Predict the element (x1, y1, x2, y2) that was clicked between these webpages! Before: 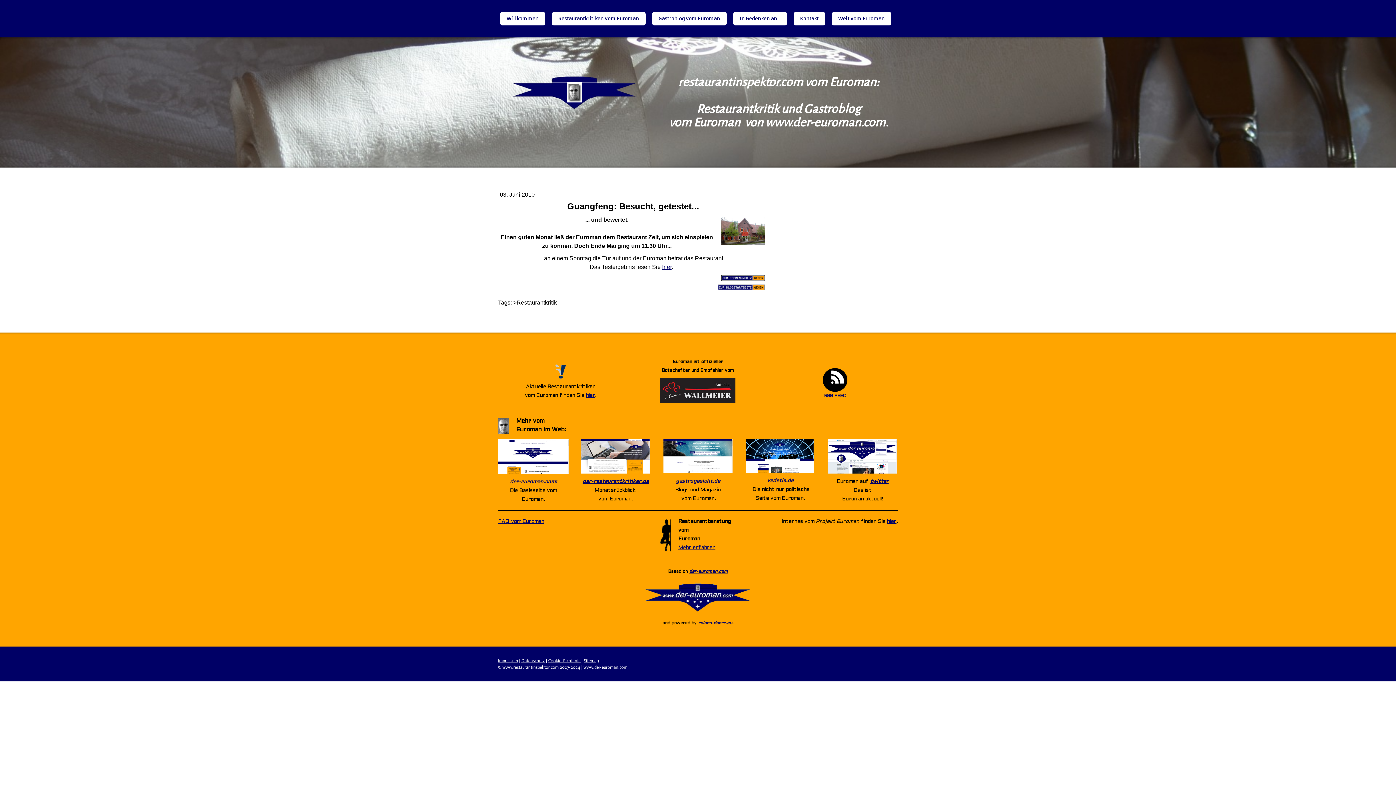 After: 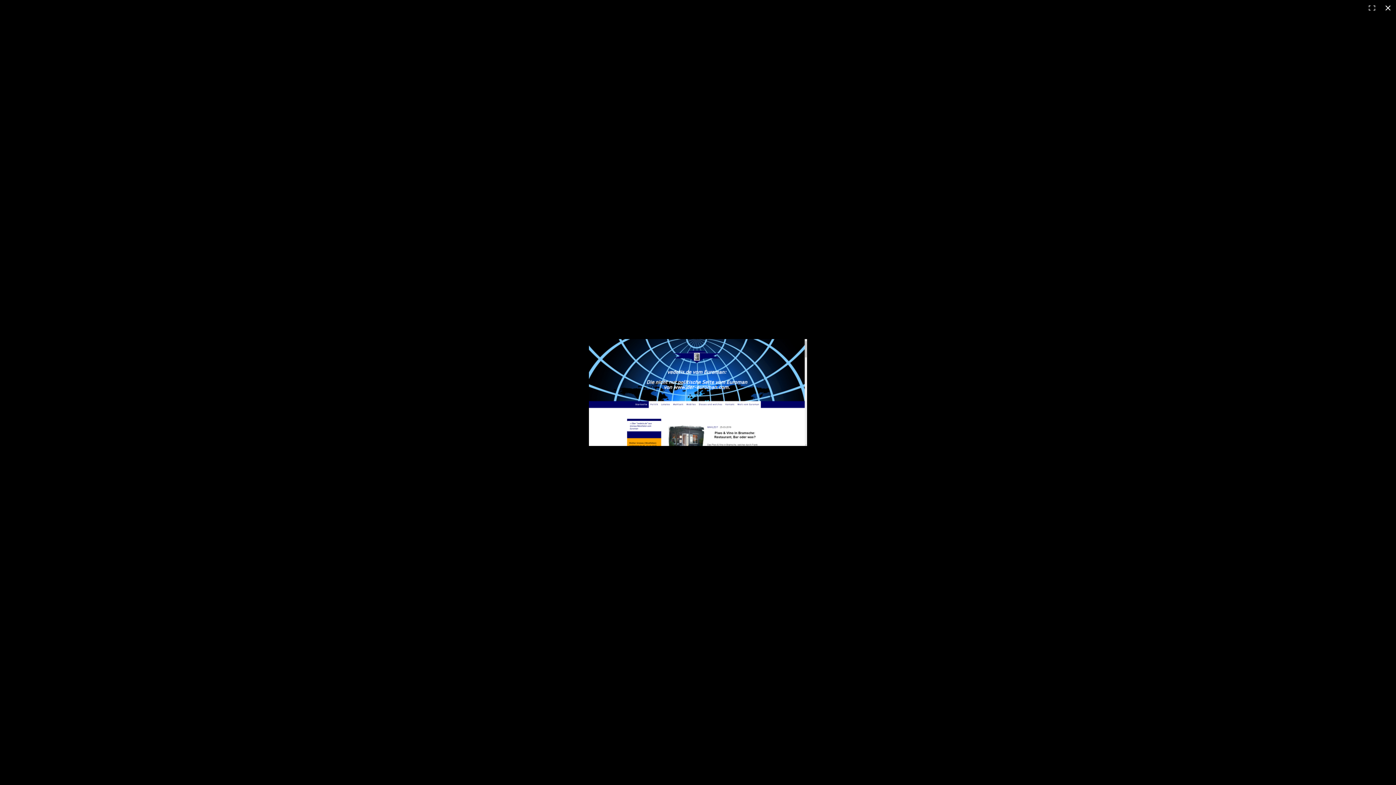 Action: bbox: (746, 441, 814, 446)